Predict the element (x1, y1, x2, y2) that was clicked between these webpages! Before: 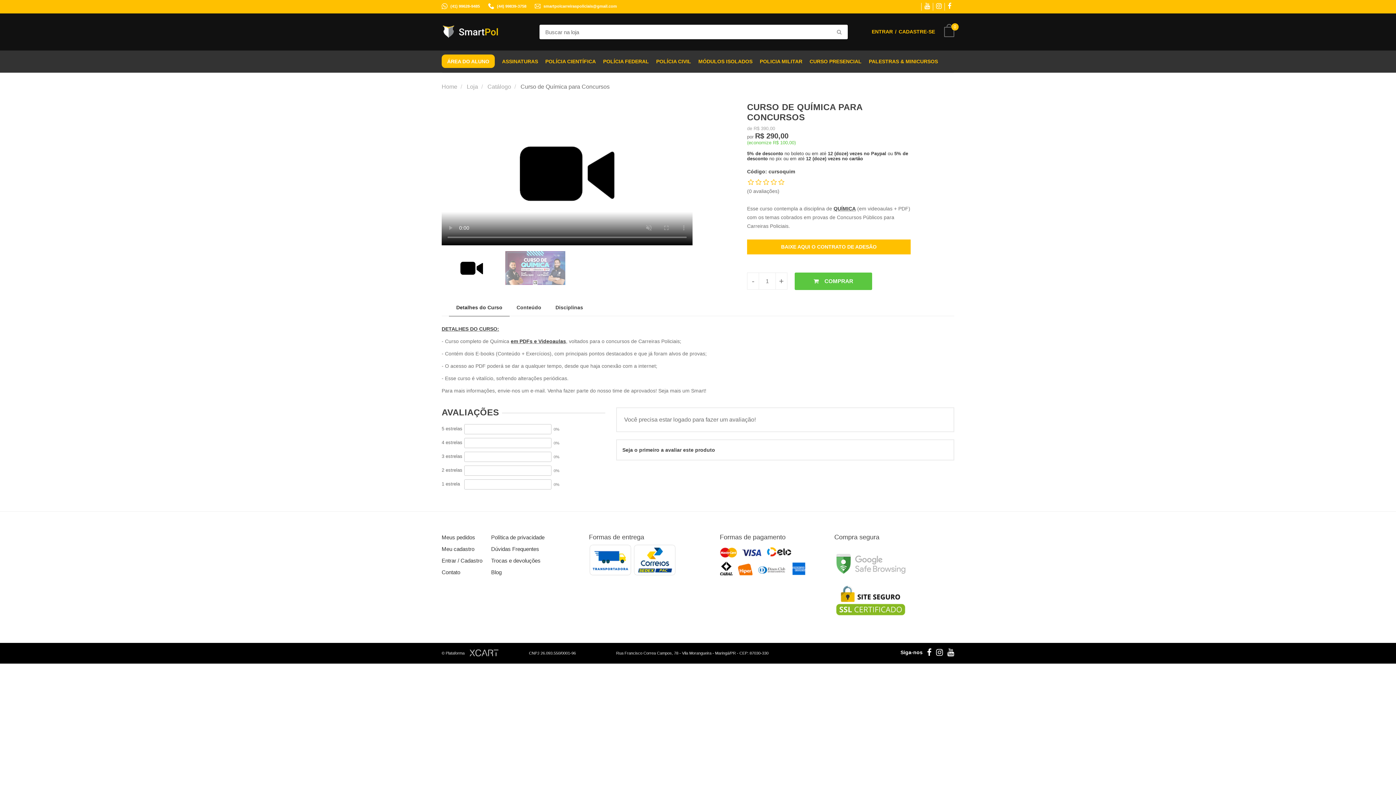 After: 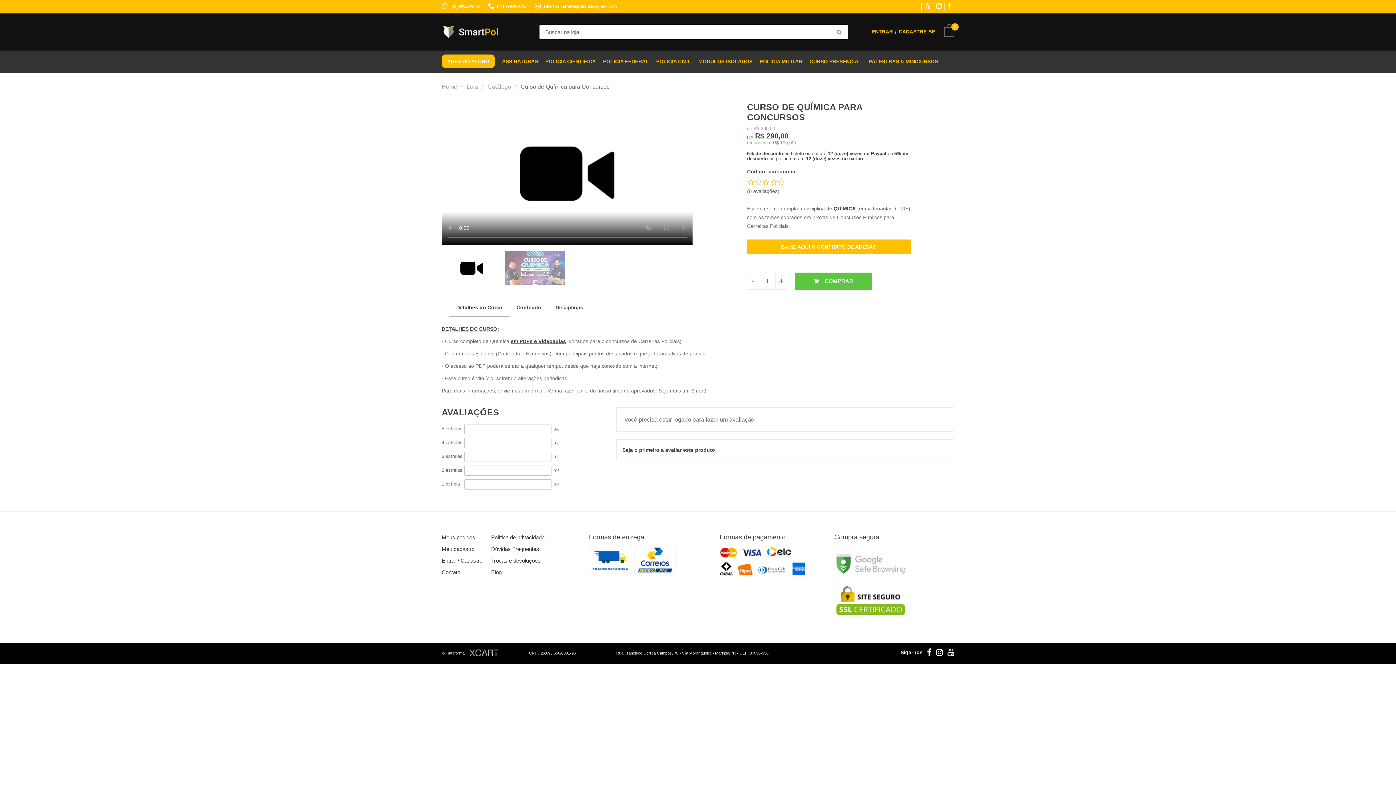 Action: label: Blog bbox: (491, 569, 501, 575)